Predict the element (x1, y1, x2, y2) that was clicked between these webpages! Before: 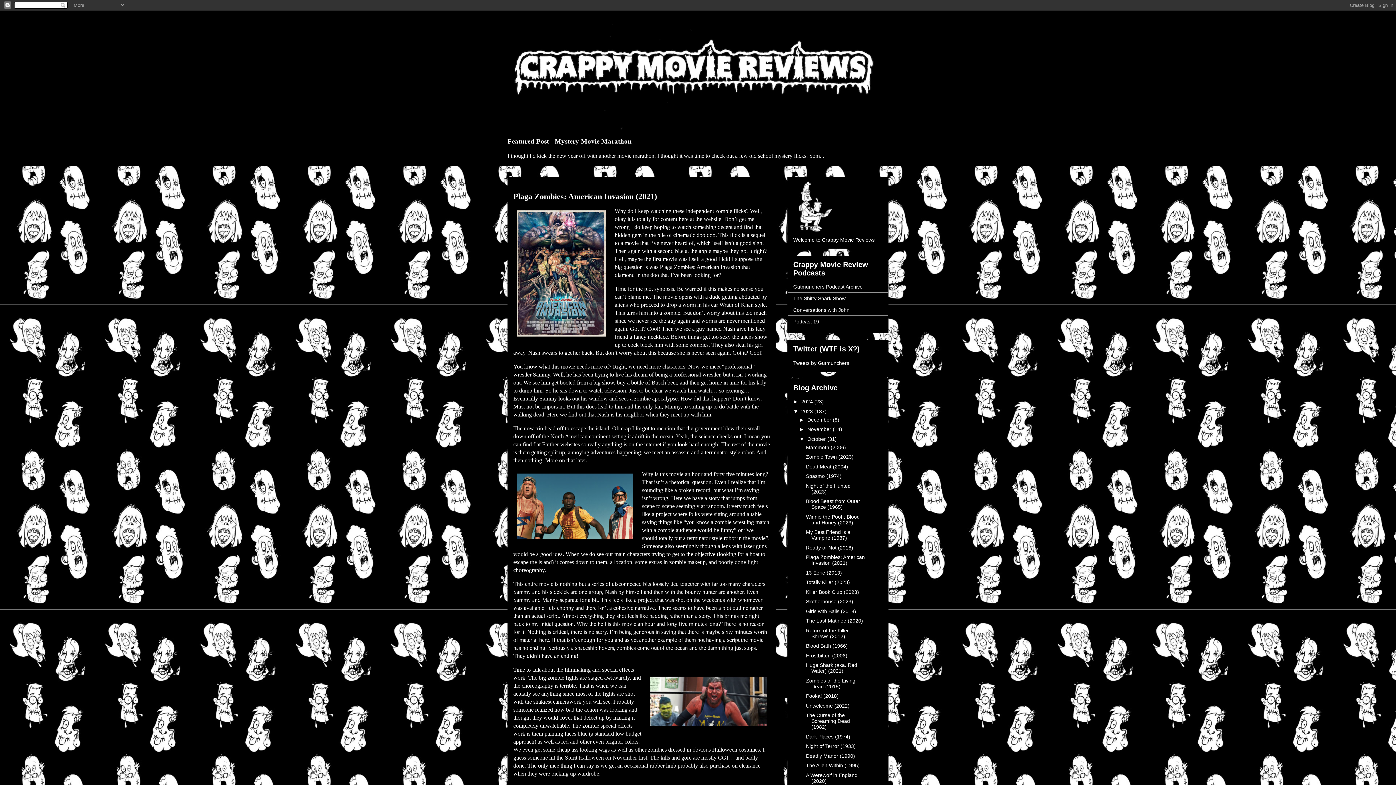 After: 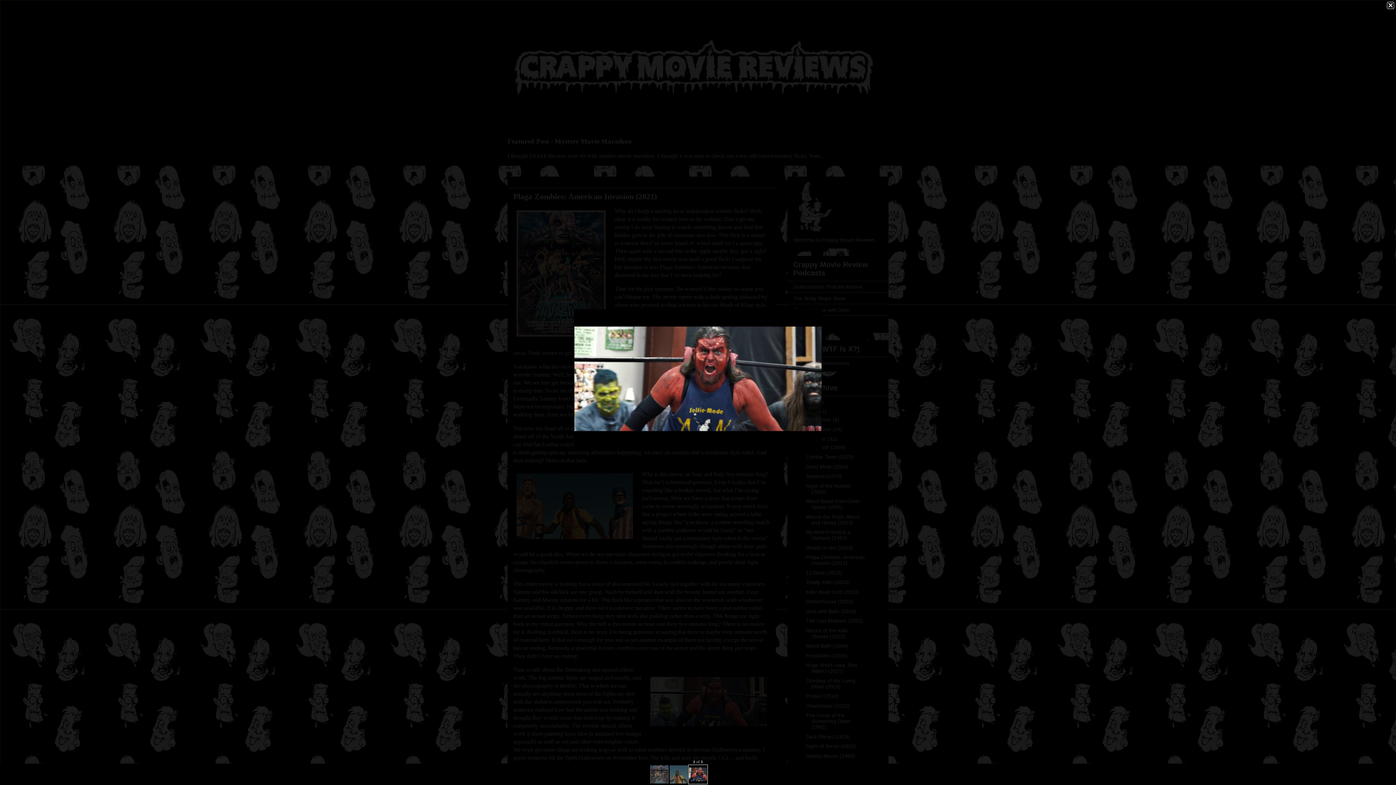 Action: bbox: (647, 666, 770, 740)